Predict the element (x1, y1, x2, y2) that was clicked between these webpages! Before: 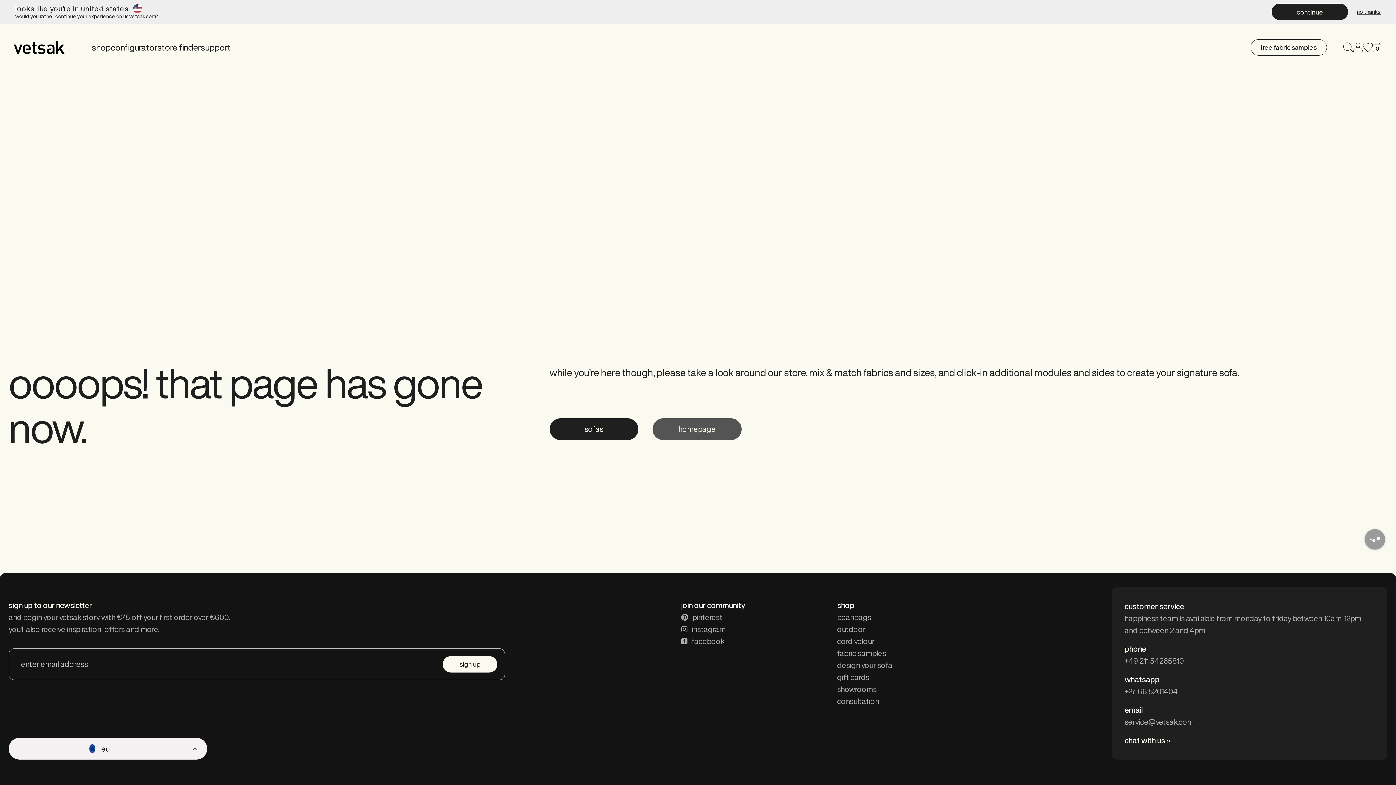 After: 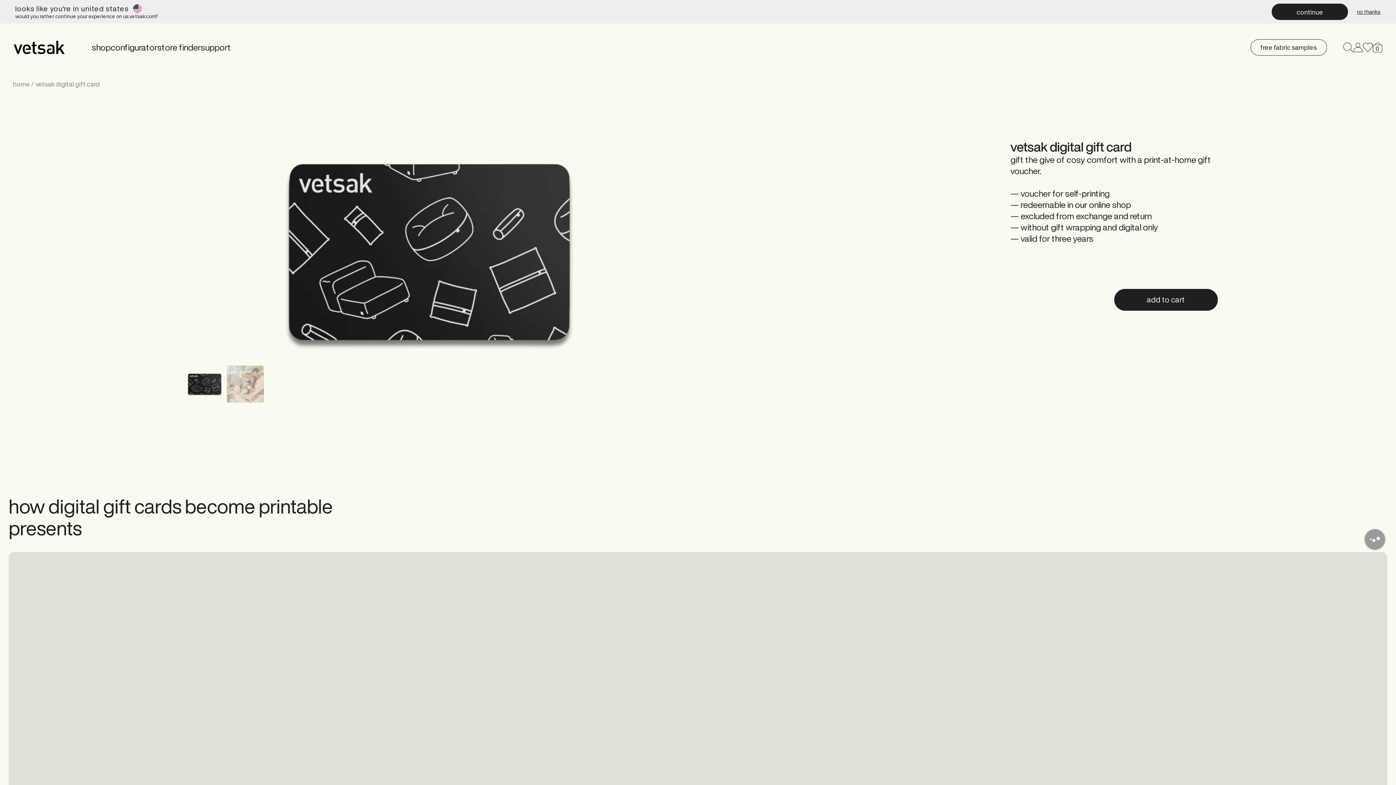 Action: label: gift cards bbox: (837, 671, 935, 683)